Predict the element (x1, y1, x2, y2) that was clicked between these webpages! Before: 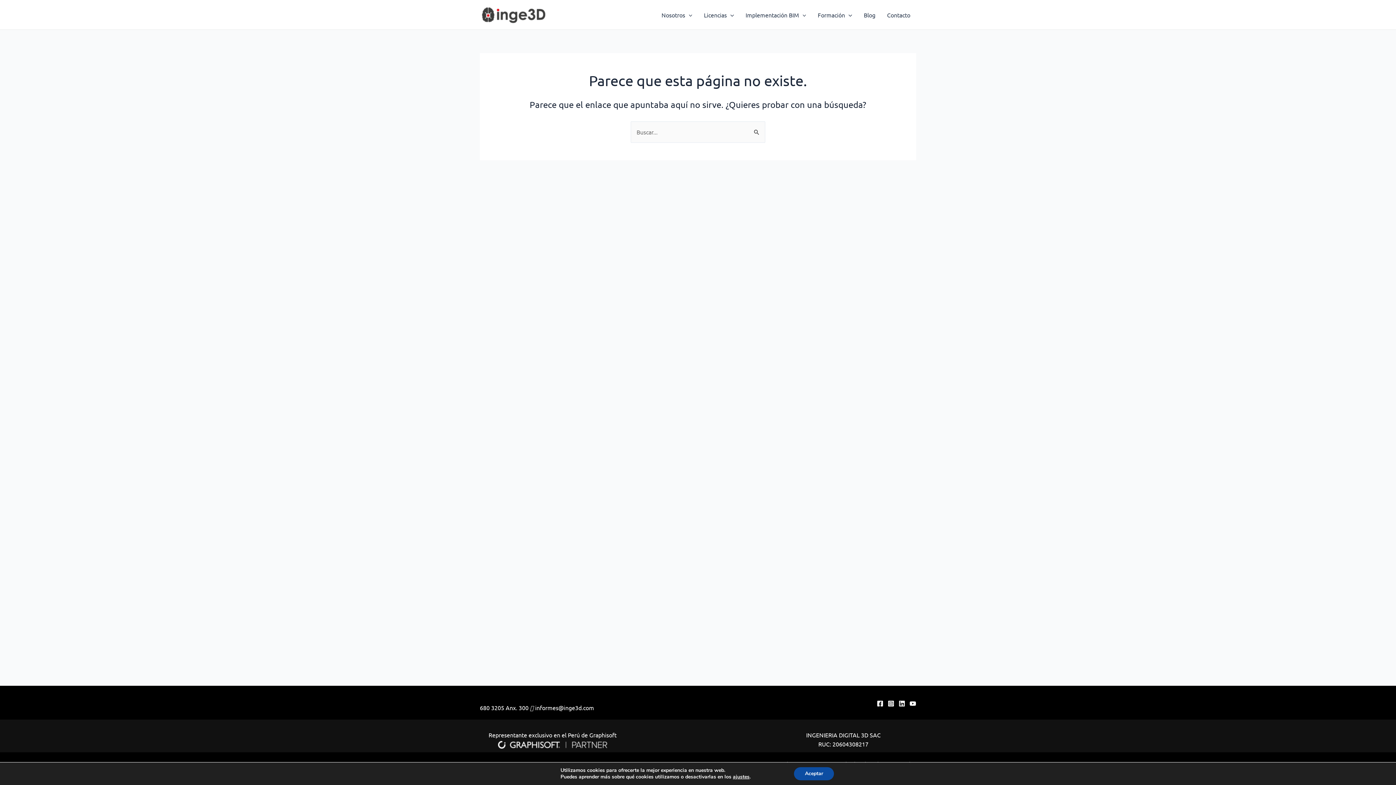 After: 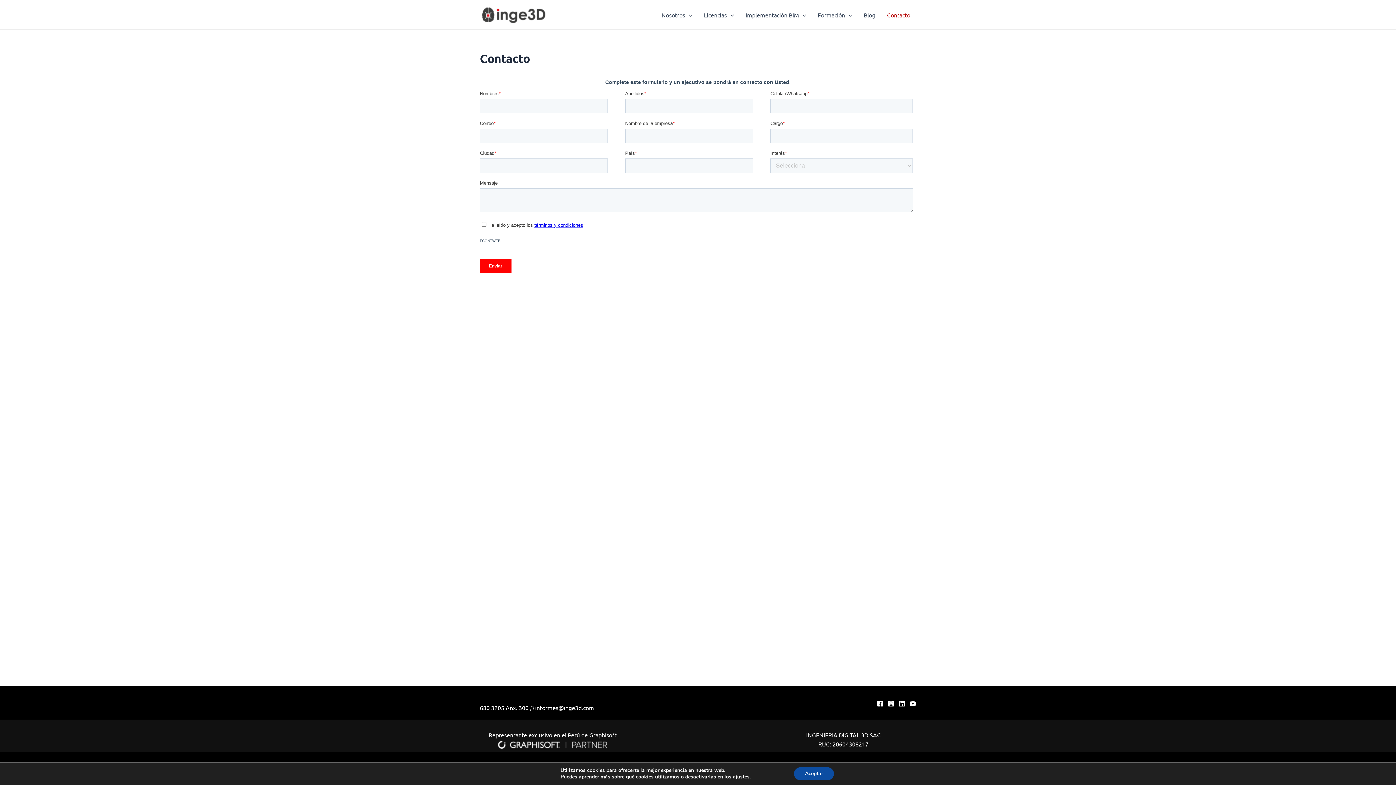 Action: label: Contacto bbox: (881, 0, 916, 29)